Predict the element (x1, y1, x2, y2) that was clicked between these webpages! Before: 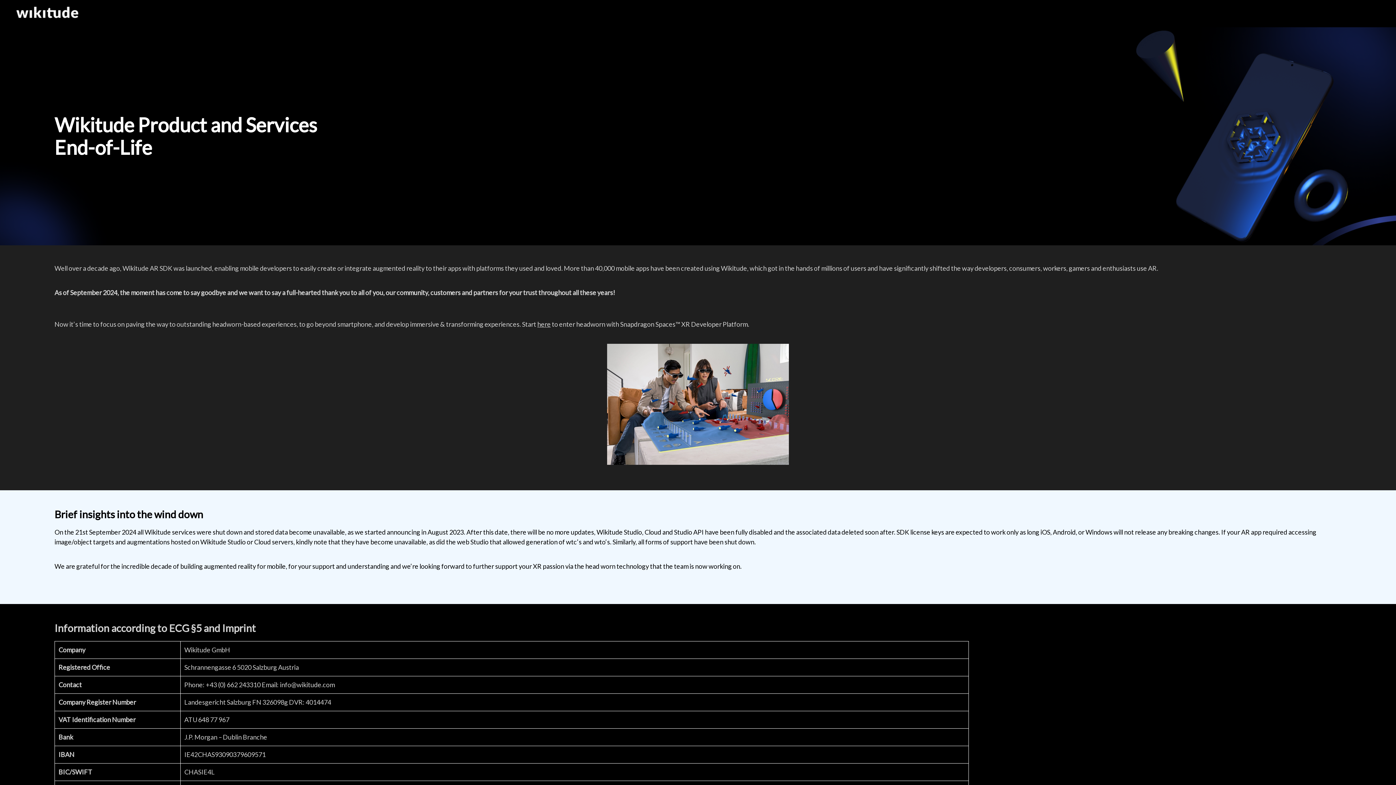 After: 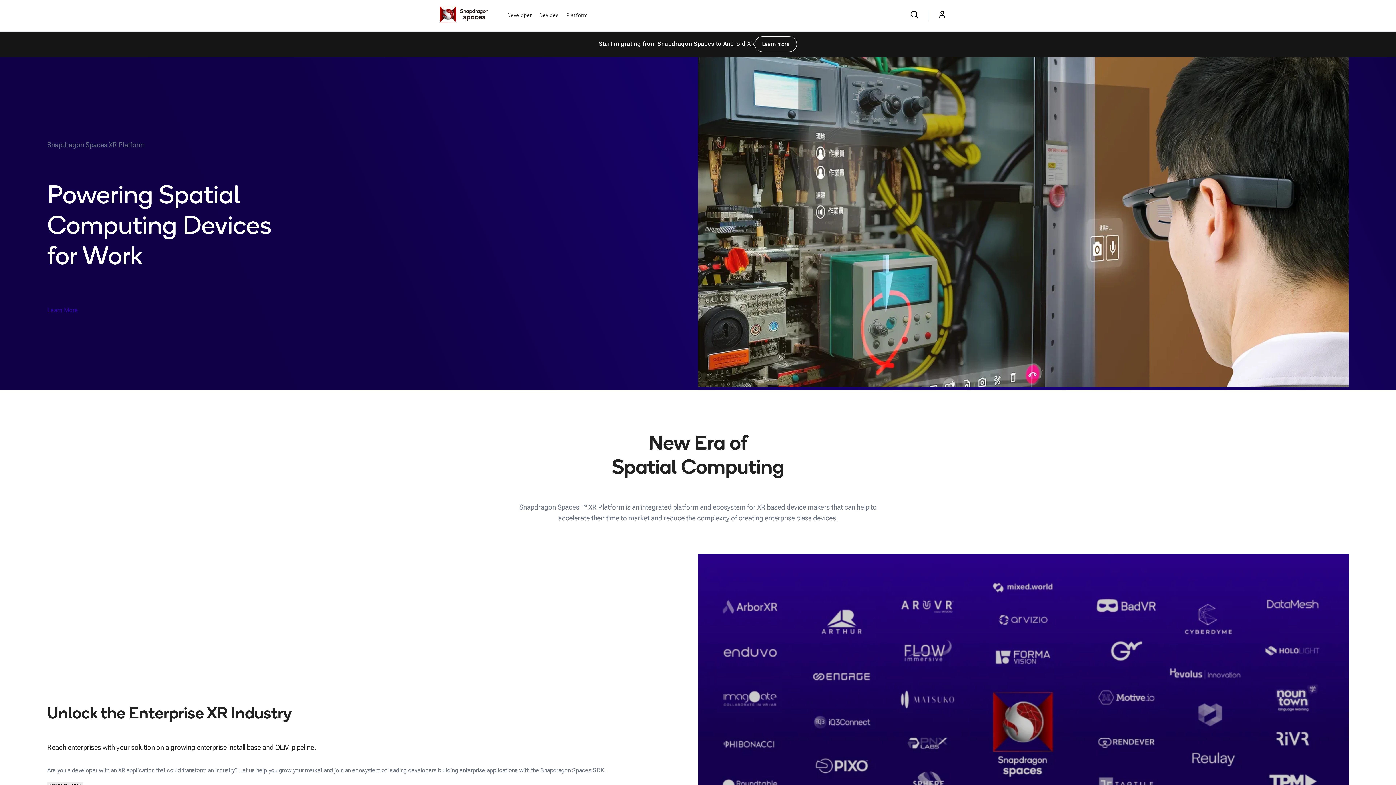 Action: bbox: (537, 320, 550, 328) label: here